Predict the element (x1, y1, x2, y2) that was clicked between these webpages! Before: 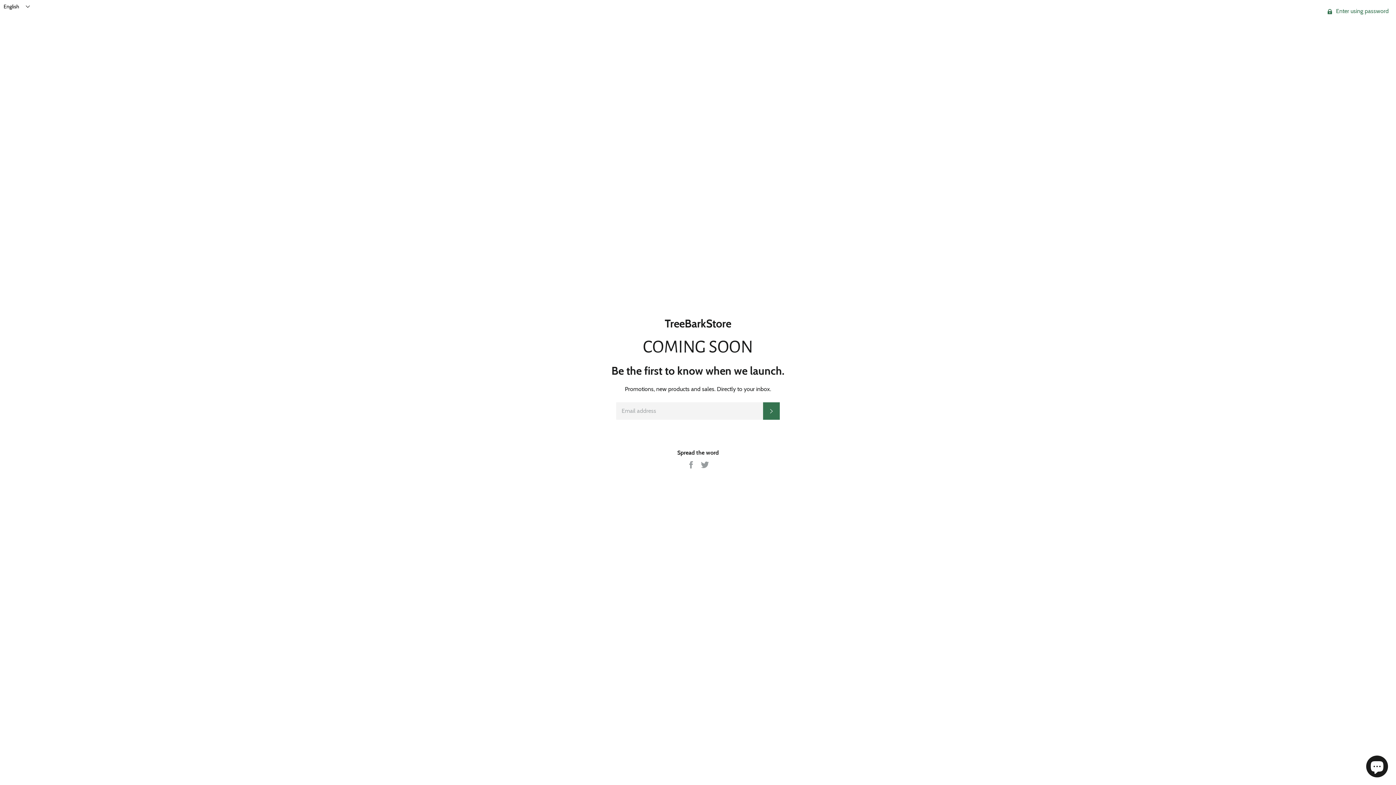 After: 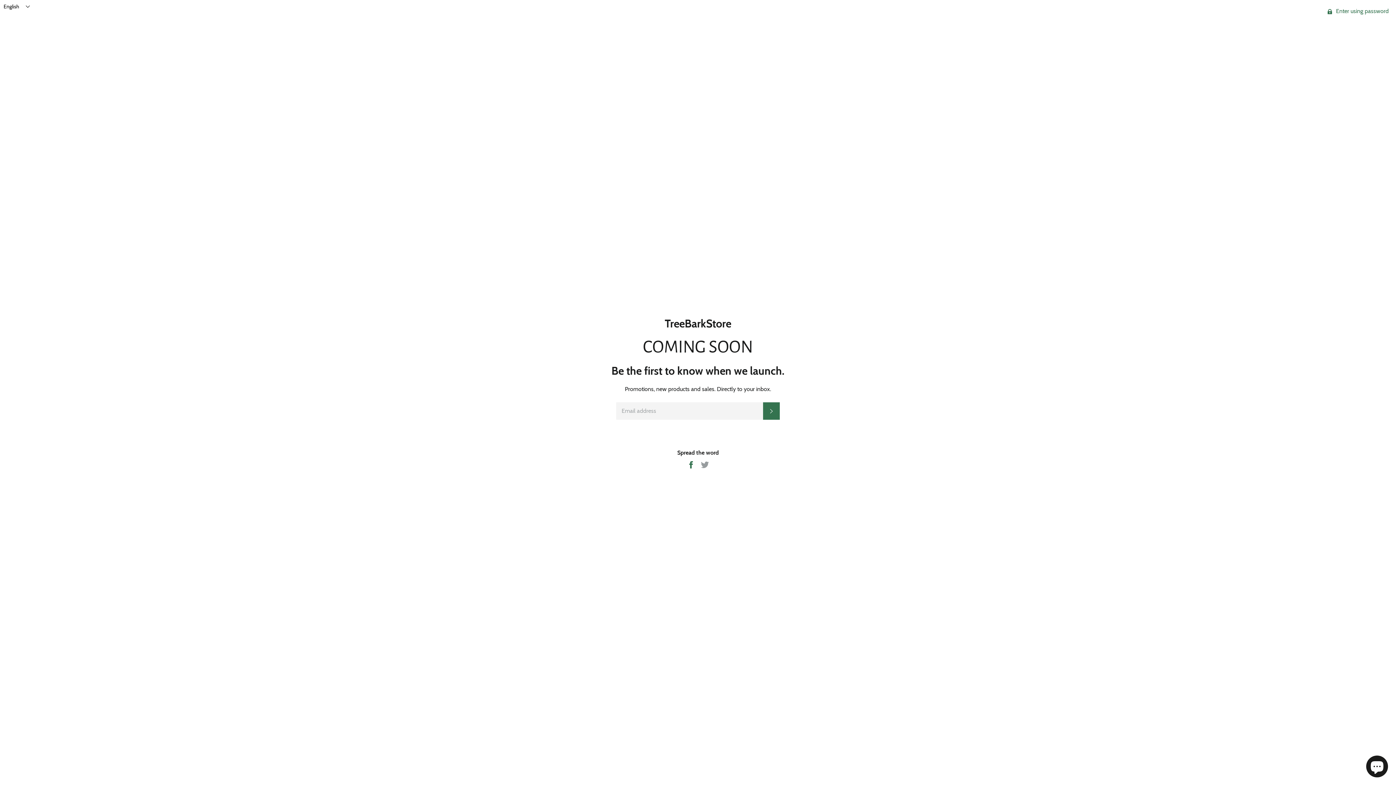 Action: bbox: (686, 460, 697, 467) label:  
Share on Facebook